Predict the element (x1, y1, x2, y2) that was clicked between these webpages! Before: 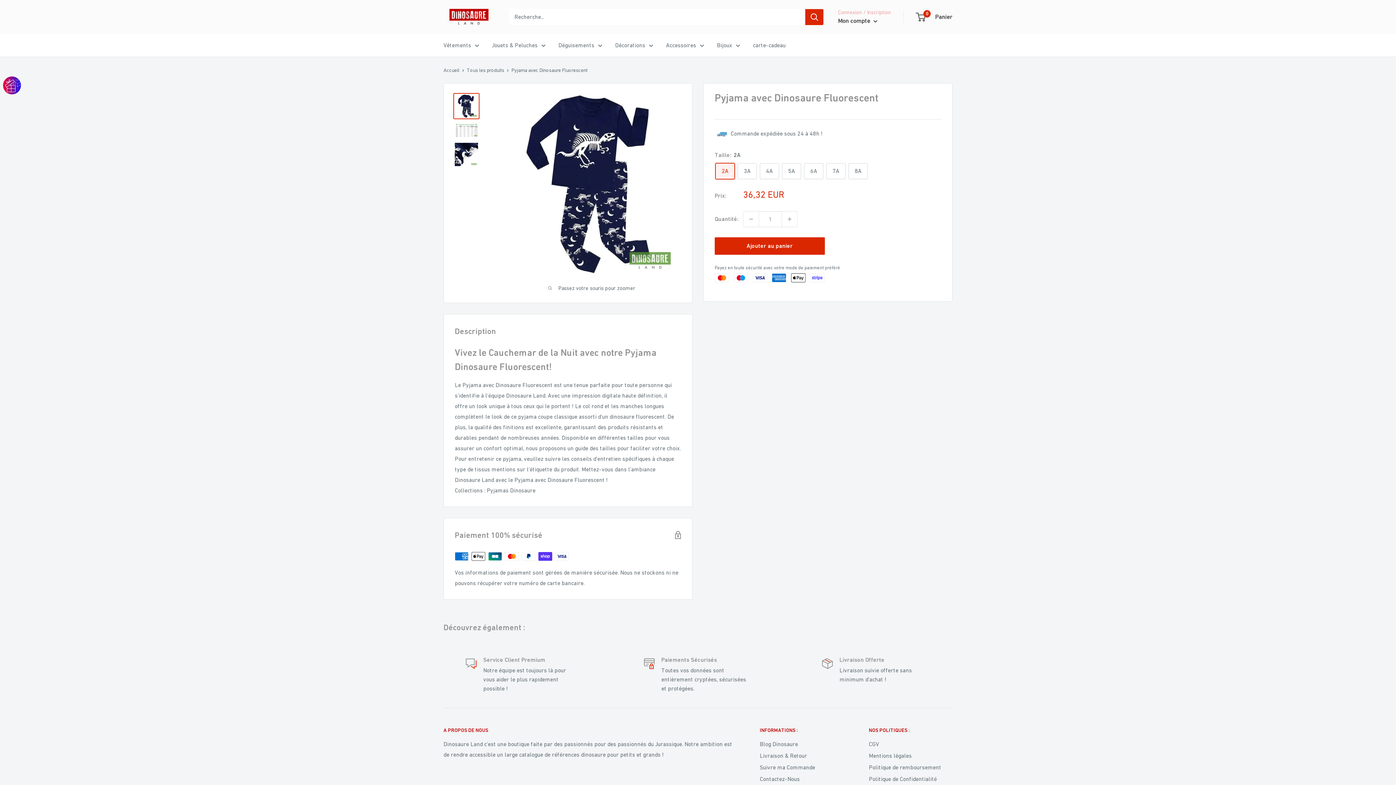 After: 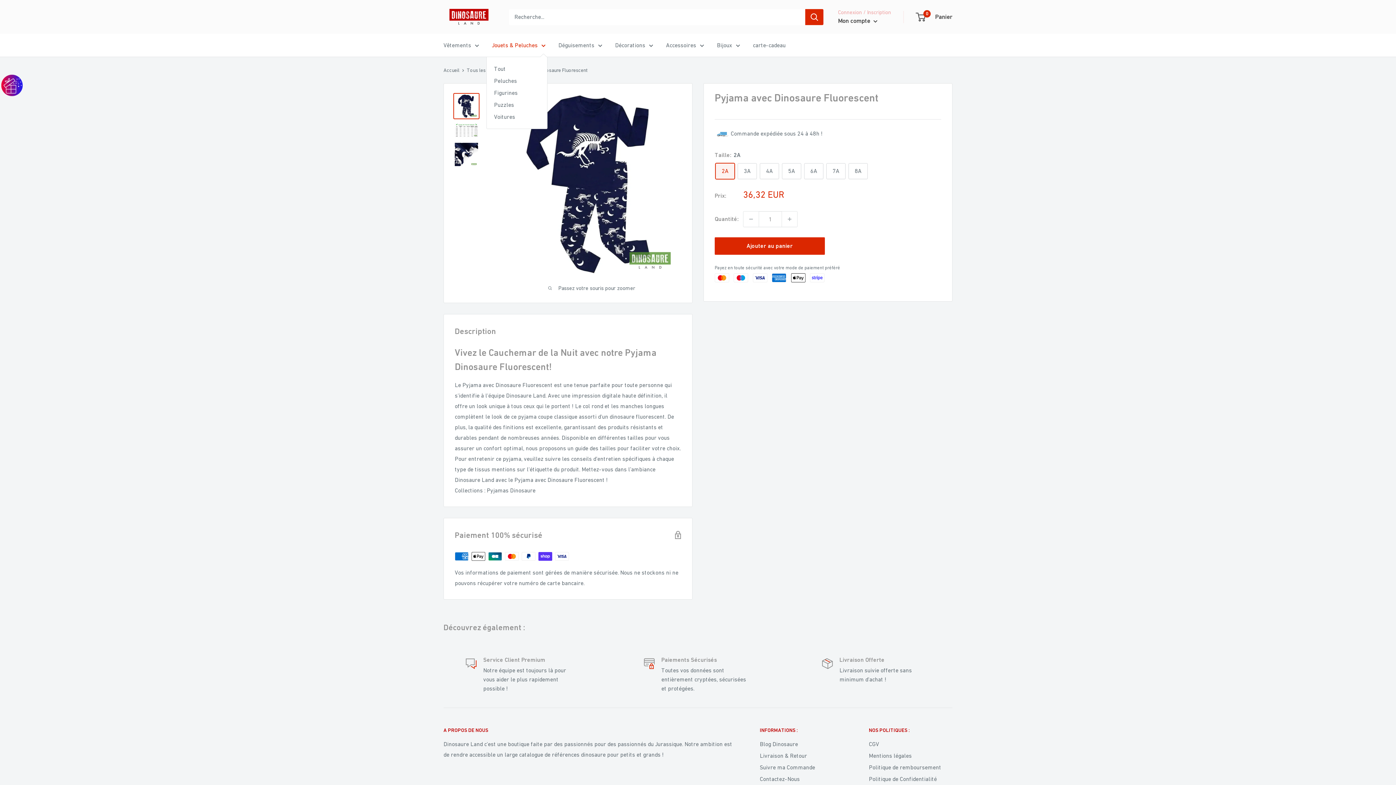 Action: label: Jouets & Peluches bbox: (492, 40, 545, 50)